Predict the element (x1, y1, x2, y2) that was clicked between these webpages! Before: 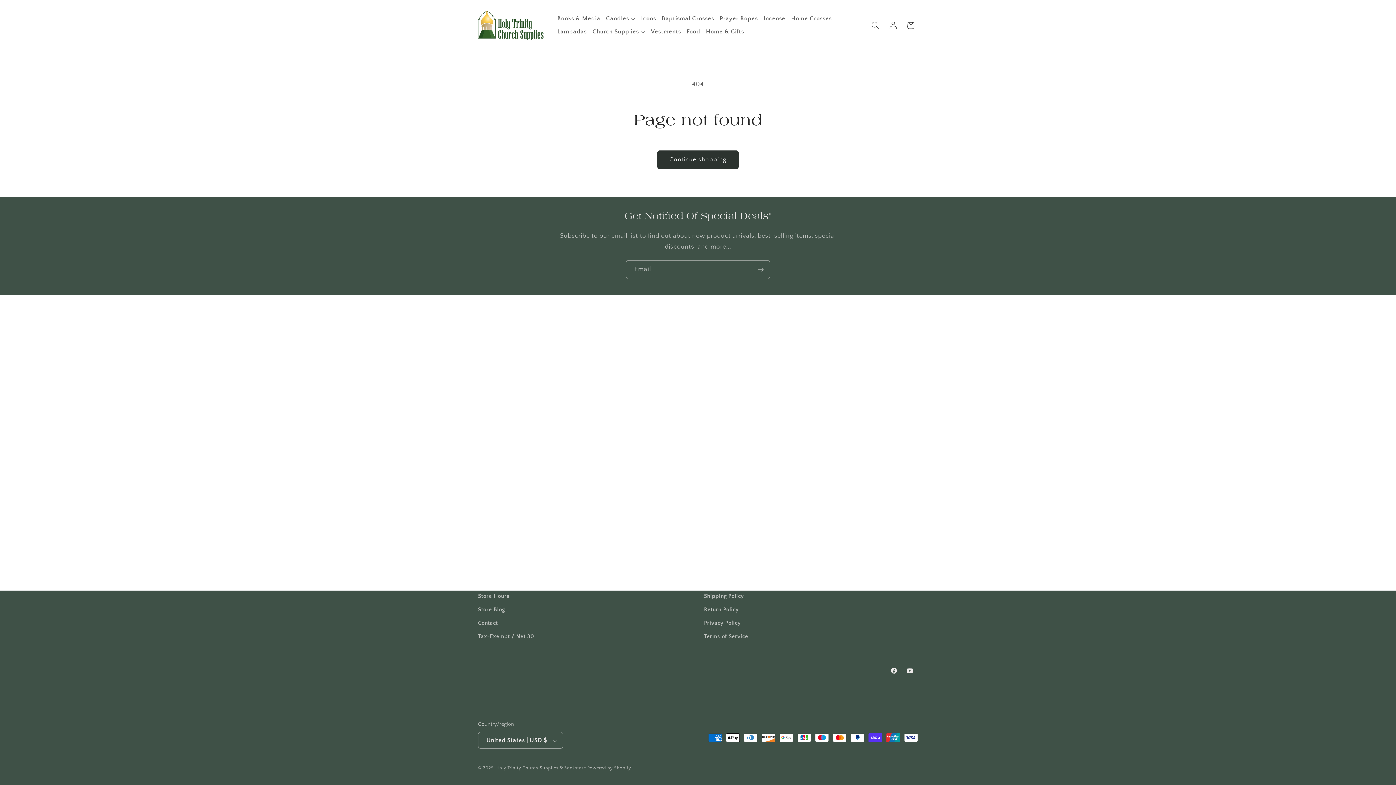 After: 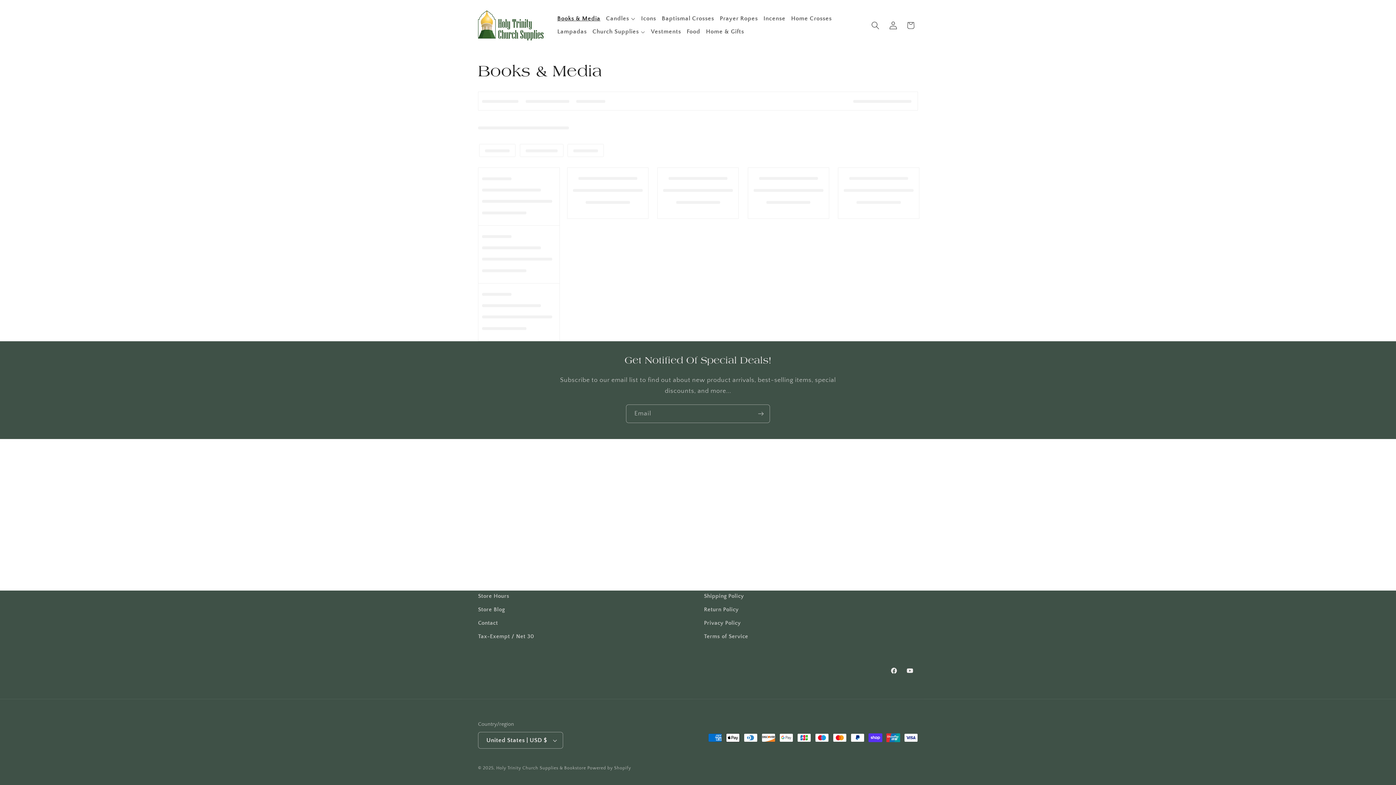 Action: label: Books & Media bbox: (554, 12, 603, 25)